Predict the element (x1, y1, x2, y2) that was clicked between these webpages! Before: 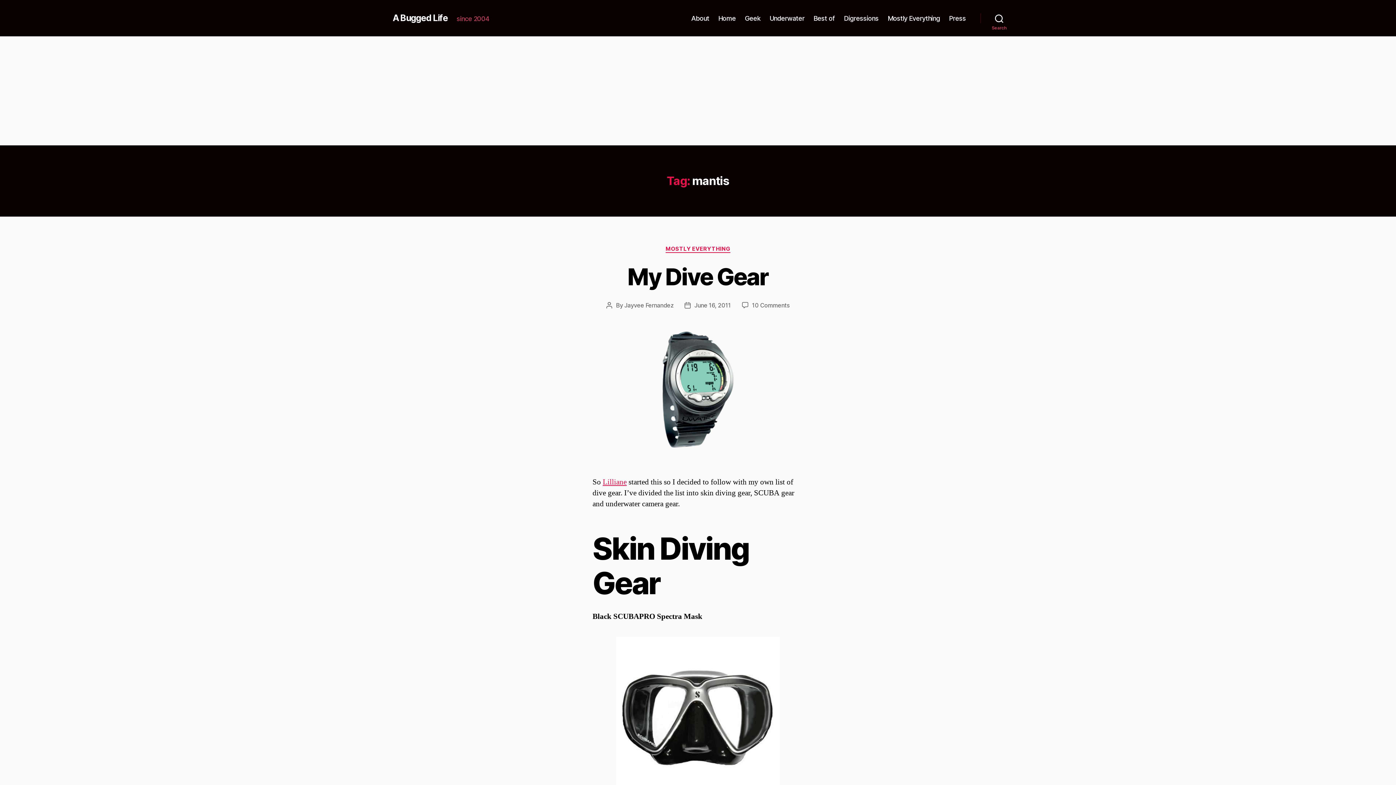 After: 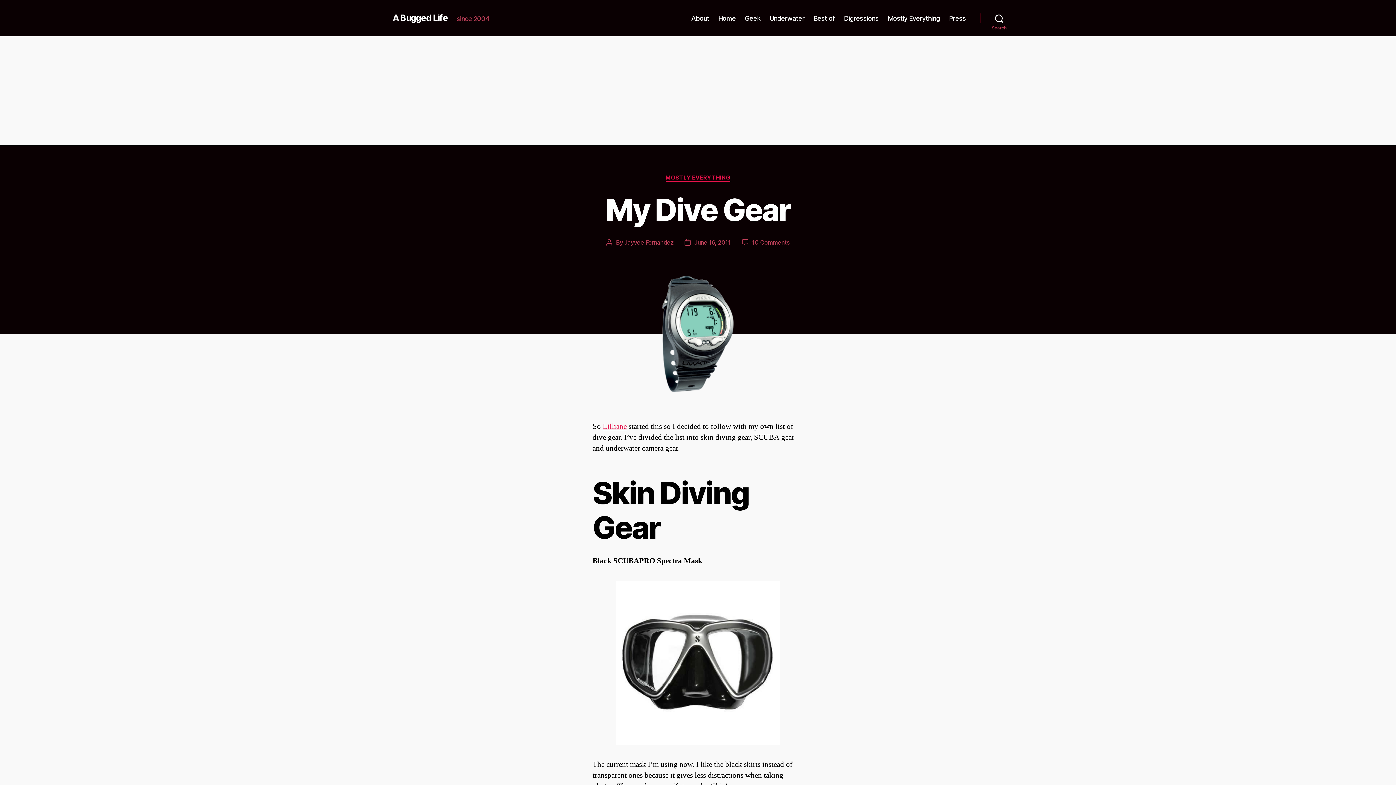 Action: label: My Dive Gear bbox: (627, 262, 768, 290)